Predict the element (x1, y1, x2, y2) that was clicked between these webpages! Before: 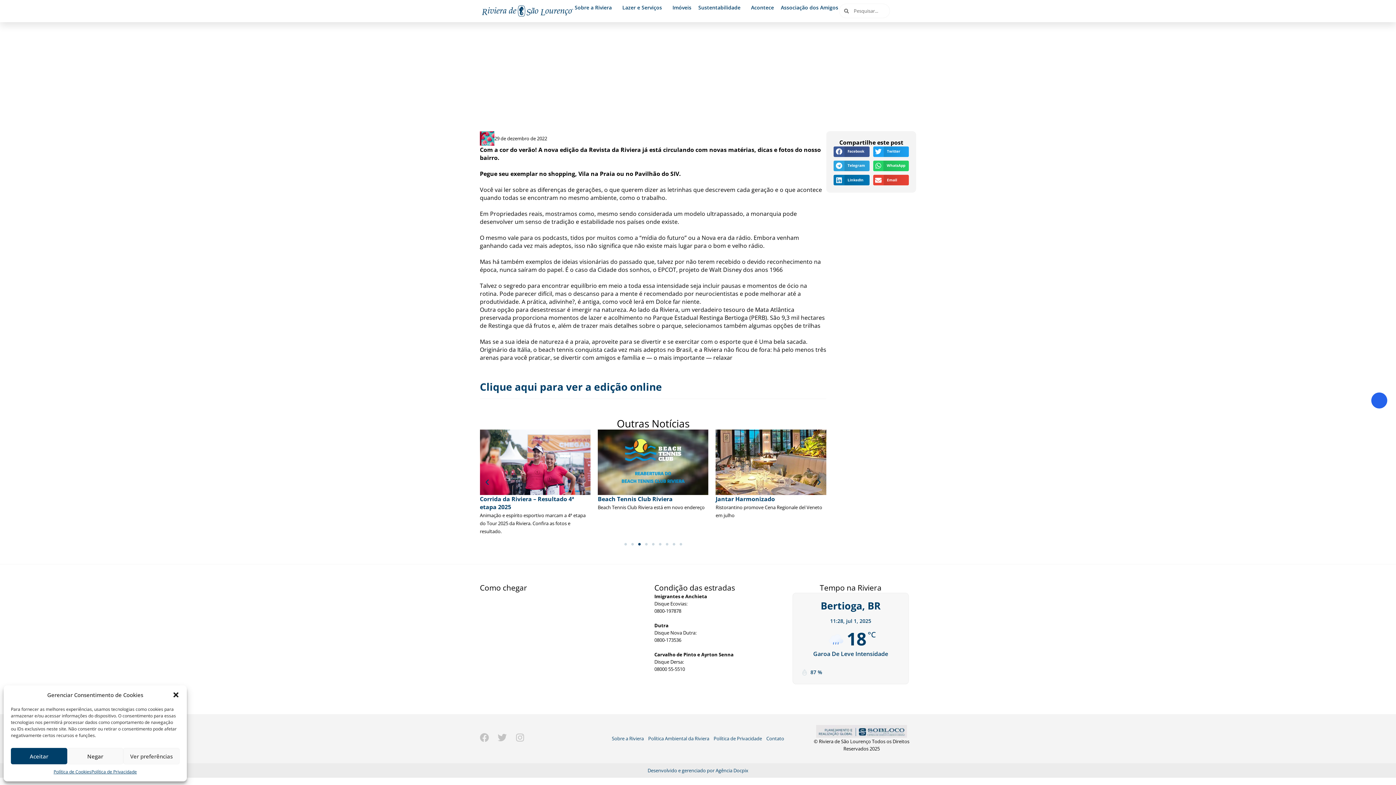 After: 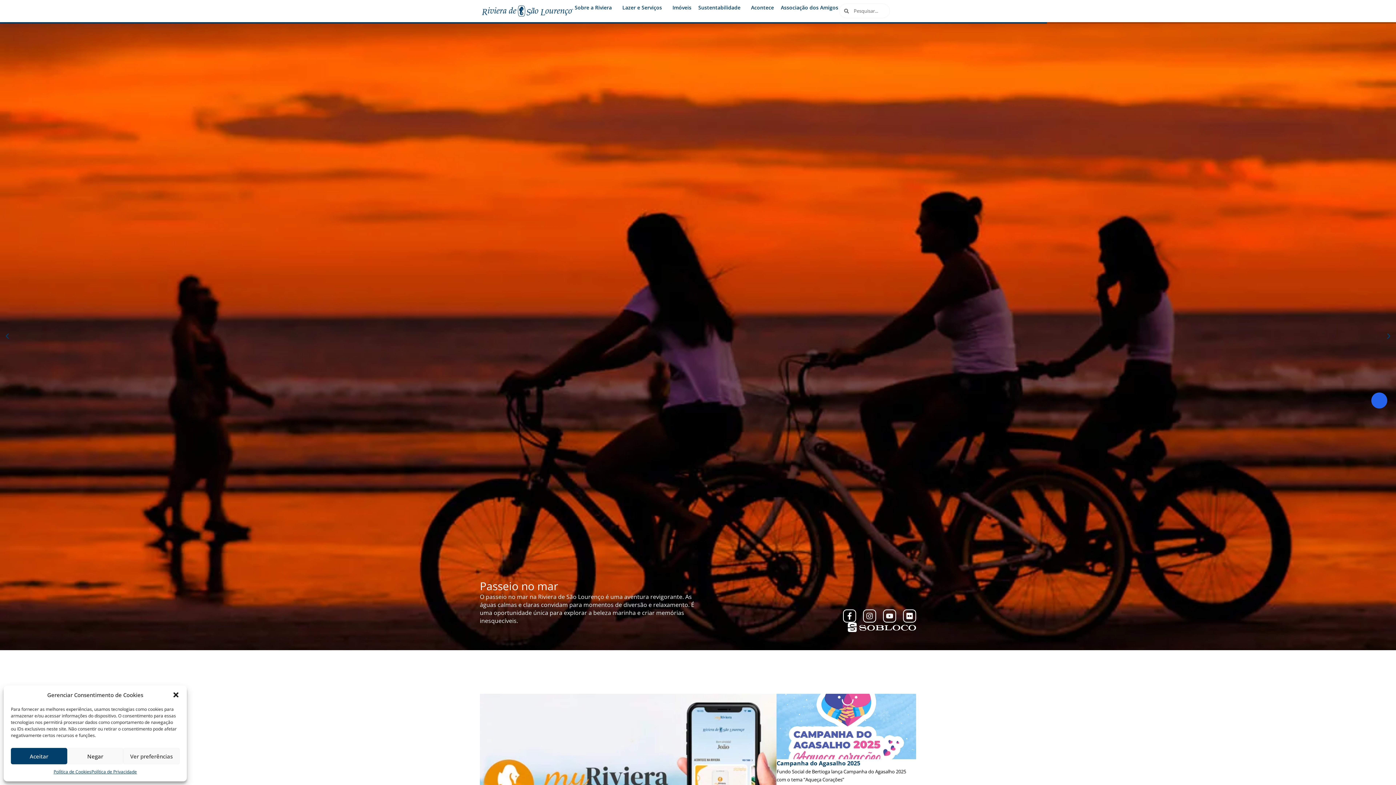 Action: bbox: (480, 3, 574, 18)